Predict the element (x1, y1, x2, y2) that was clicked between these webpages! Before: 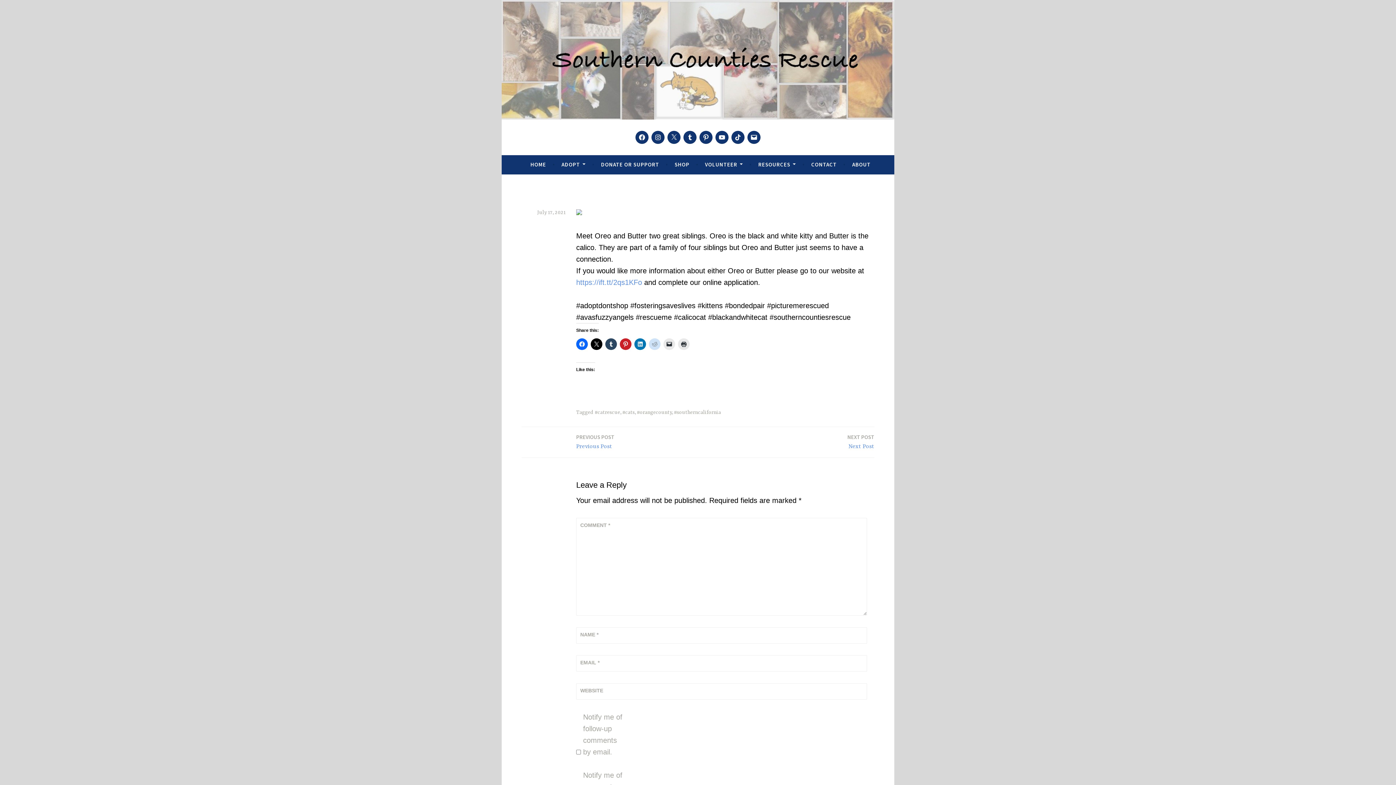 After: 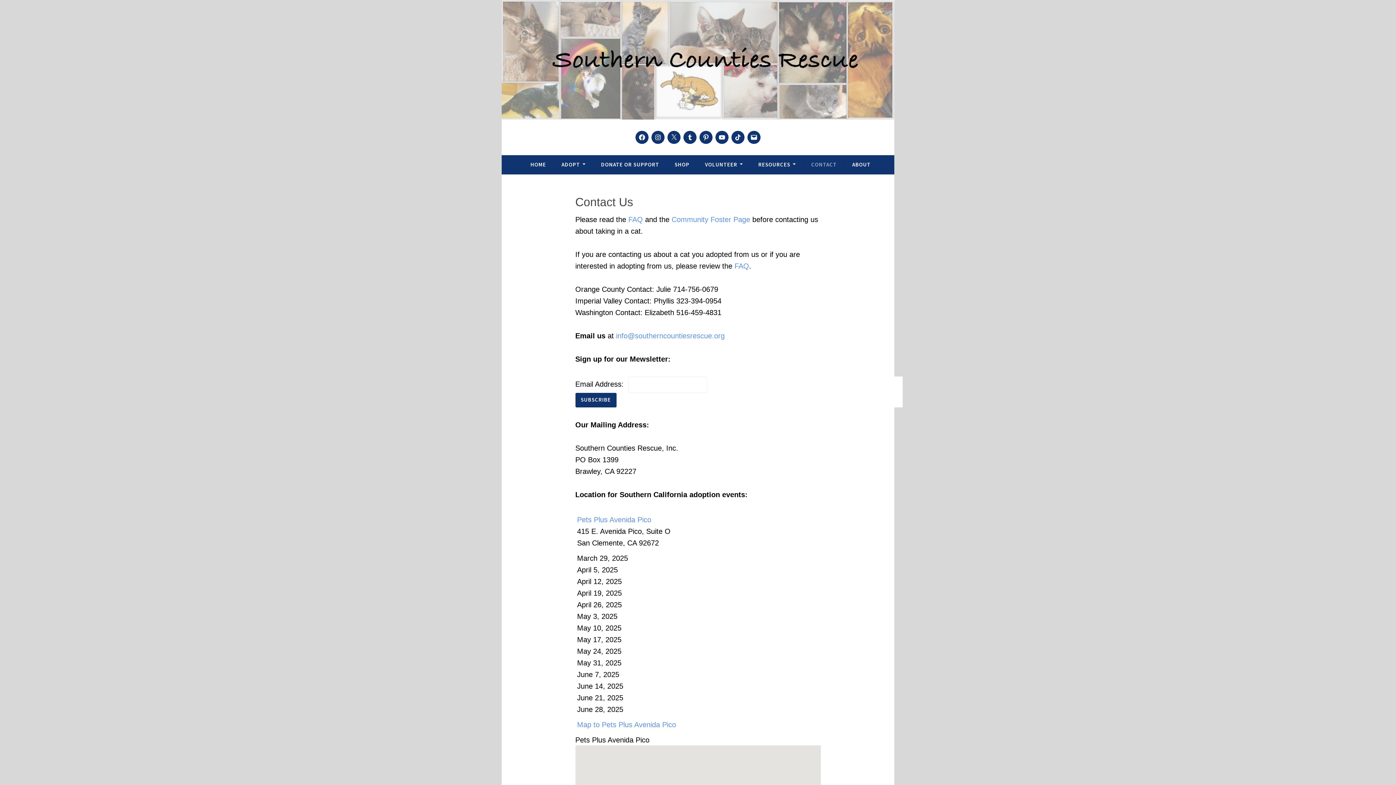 Action: label: CONTACT bbox: (811, 158, 837, 171)